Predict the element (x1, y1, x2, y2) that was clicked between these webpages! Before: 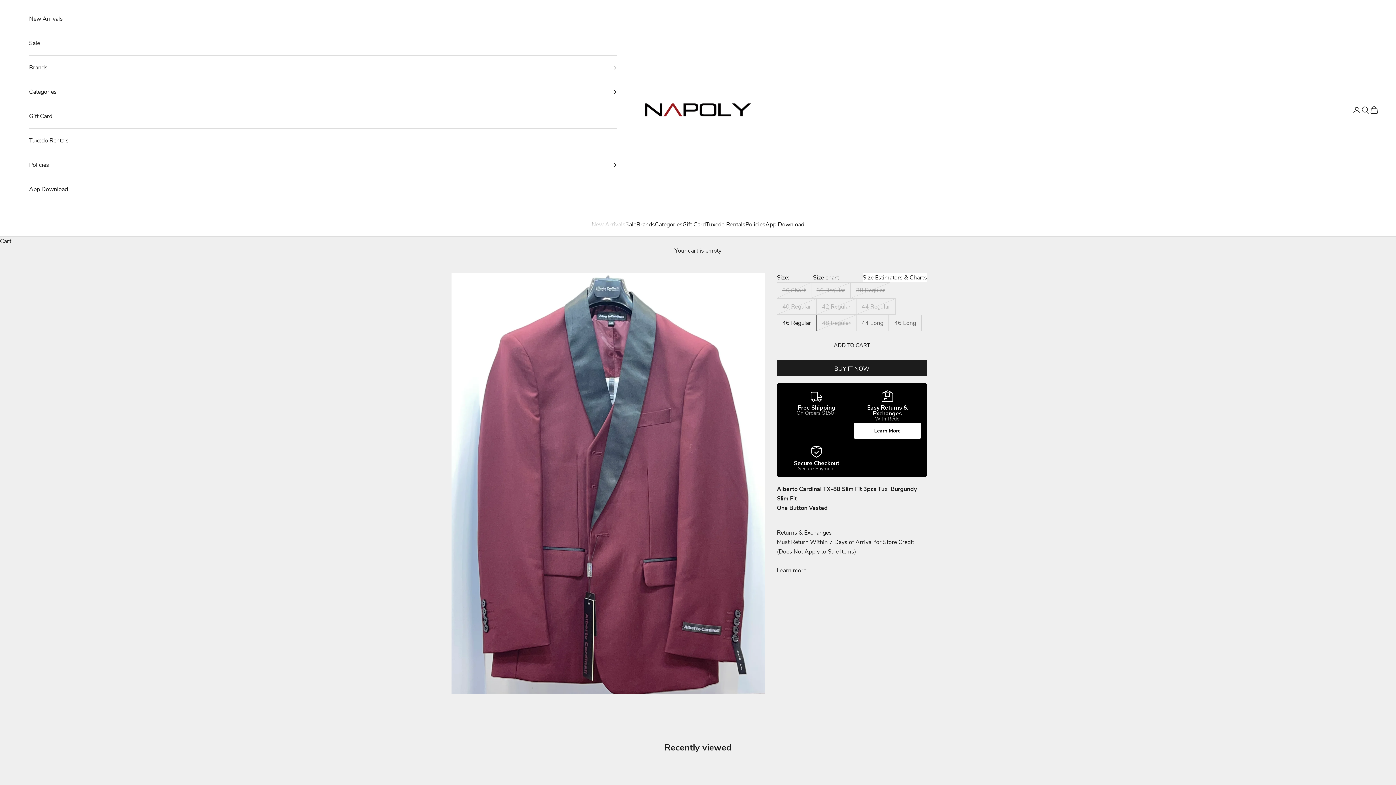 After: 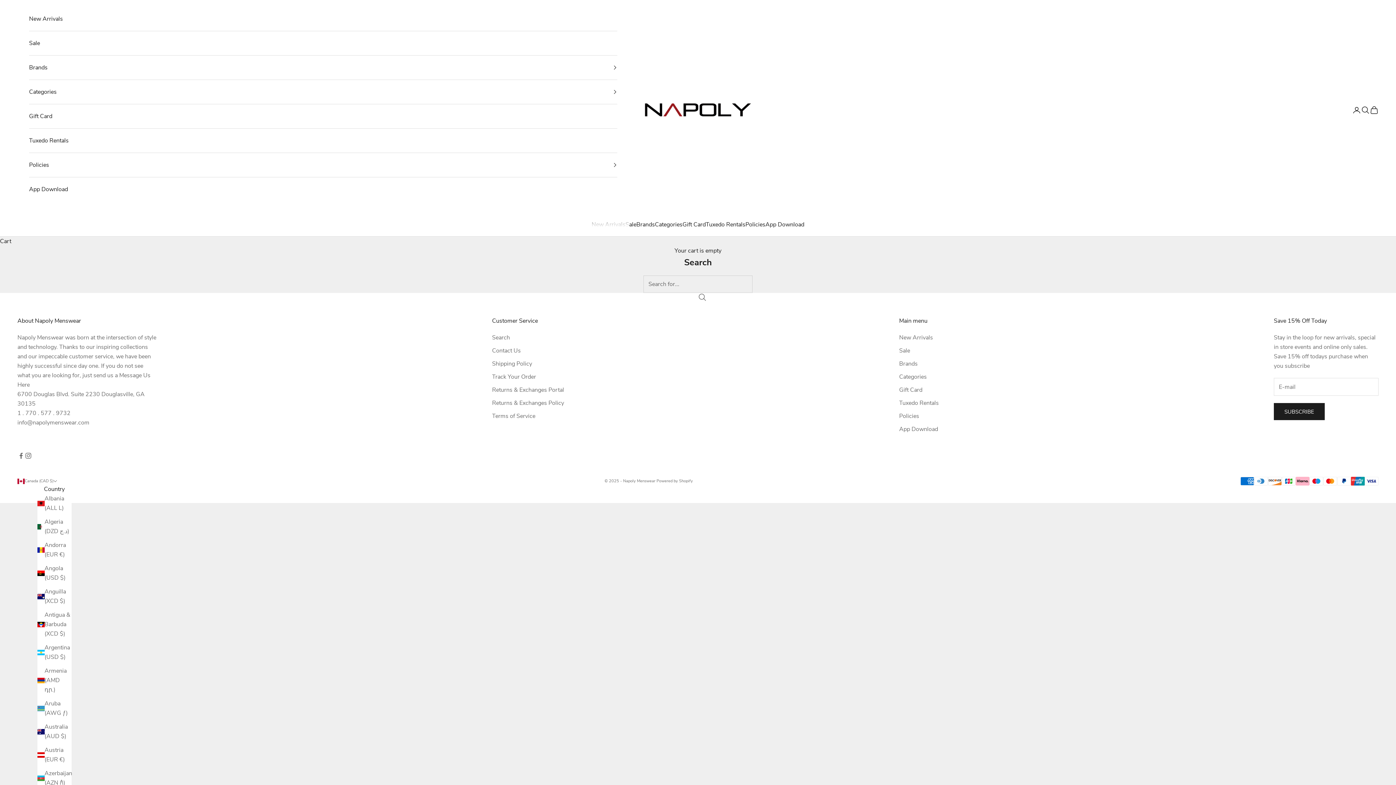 Action: bbox: (1361, 105, 1370, 114) label: Search